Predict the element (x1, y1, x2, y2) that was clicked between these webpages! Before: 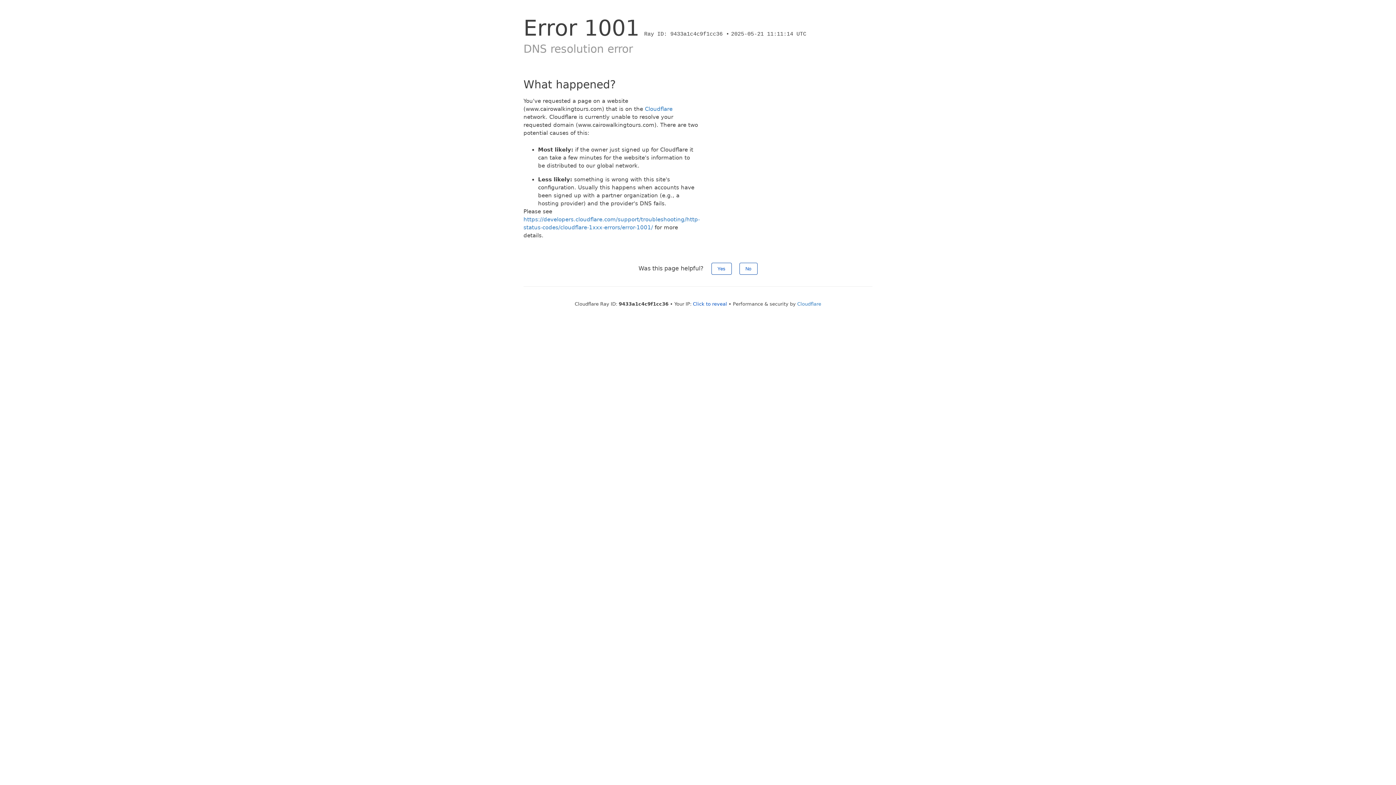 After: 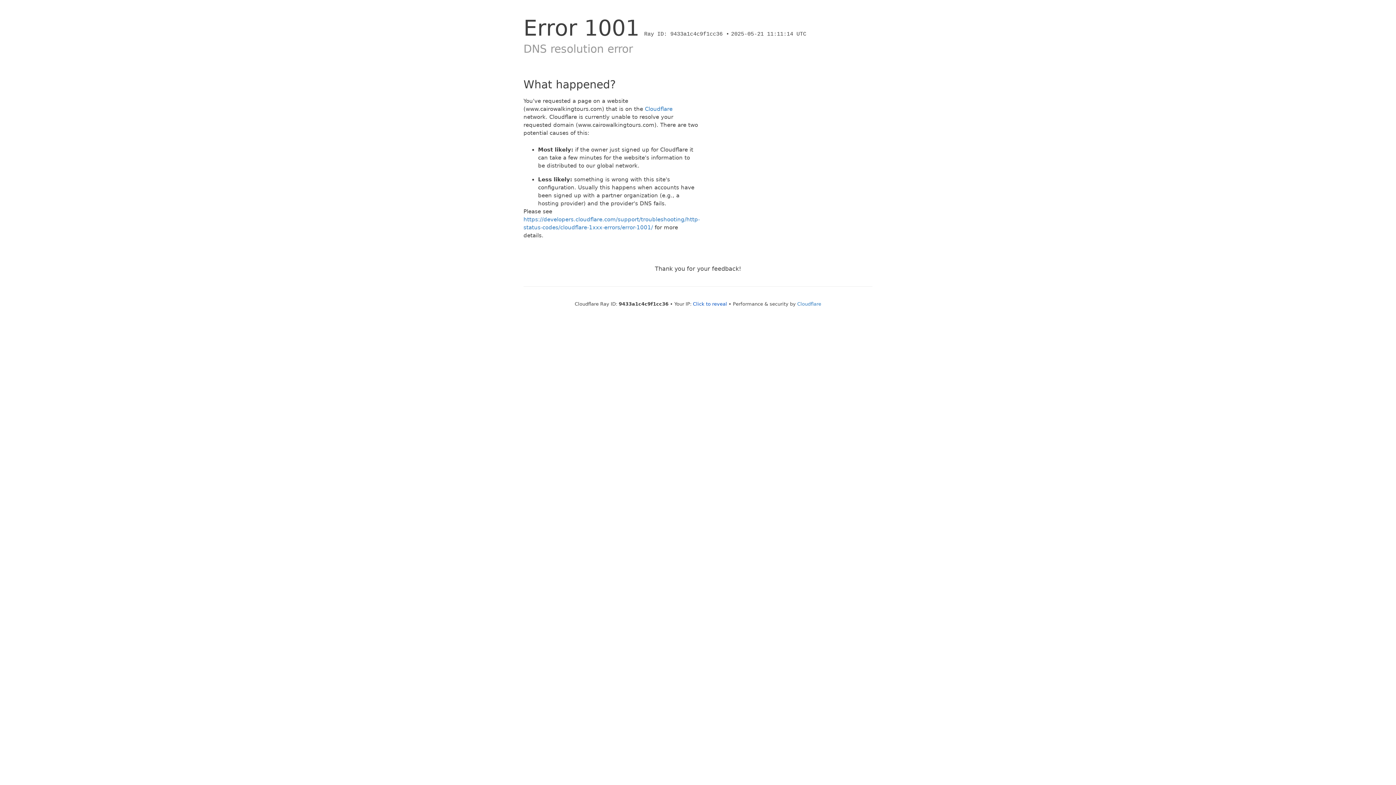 Action: label: Yes bbox: (711, 262, 731, 274)